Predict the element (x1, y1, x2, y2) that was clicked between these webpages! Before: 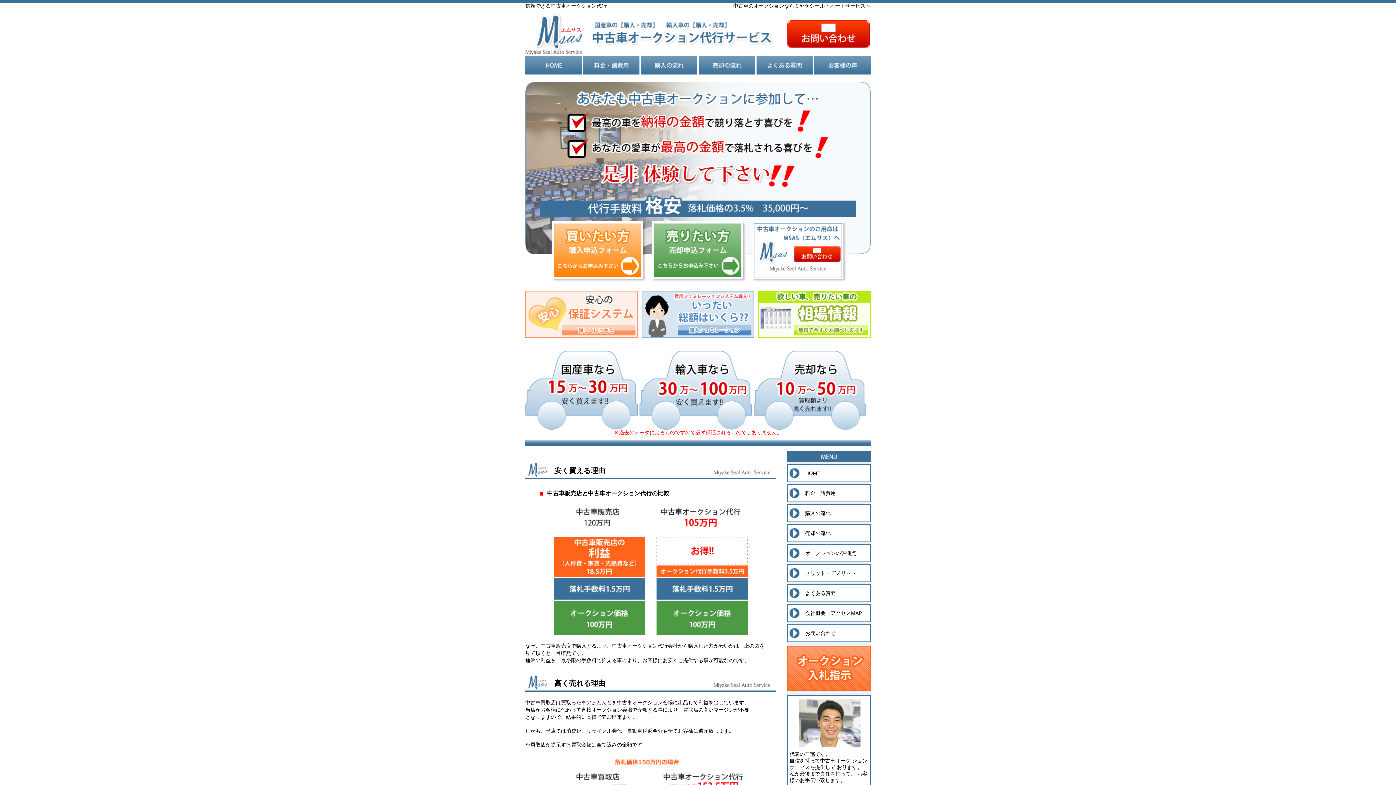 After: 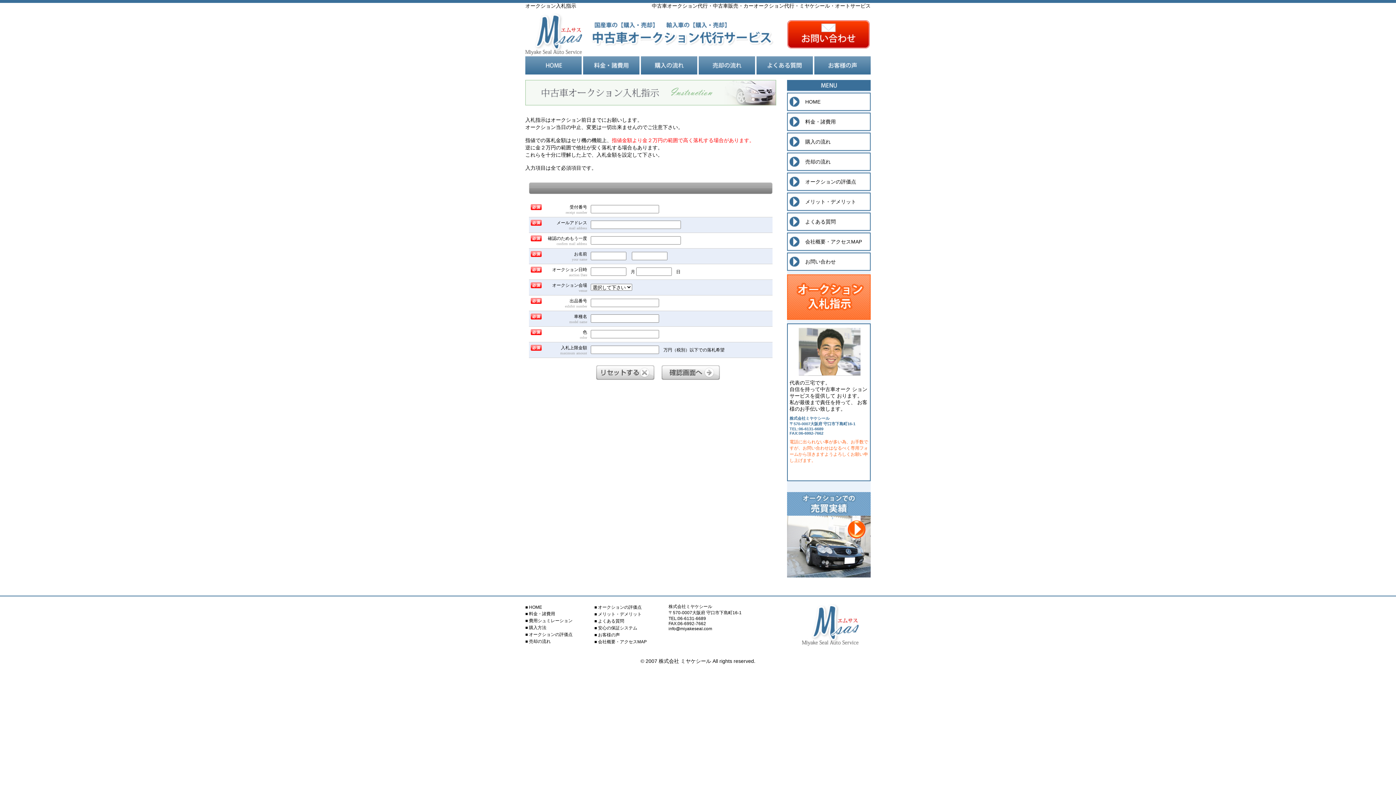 Action: bbox: (787, 646, 870, 691)